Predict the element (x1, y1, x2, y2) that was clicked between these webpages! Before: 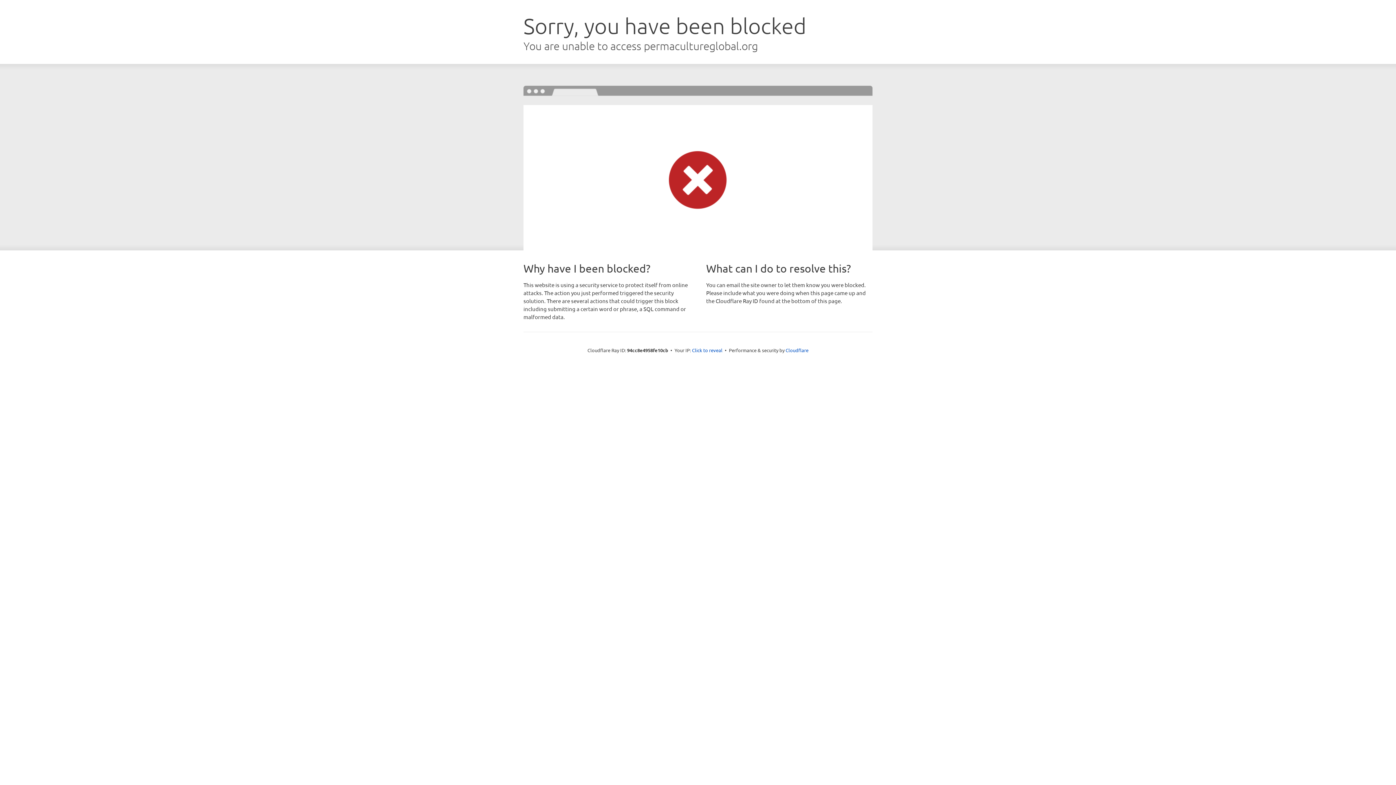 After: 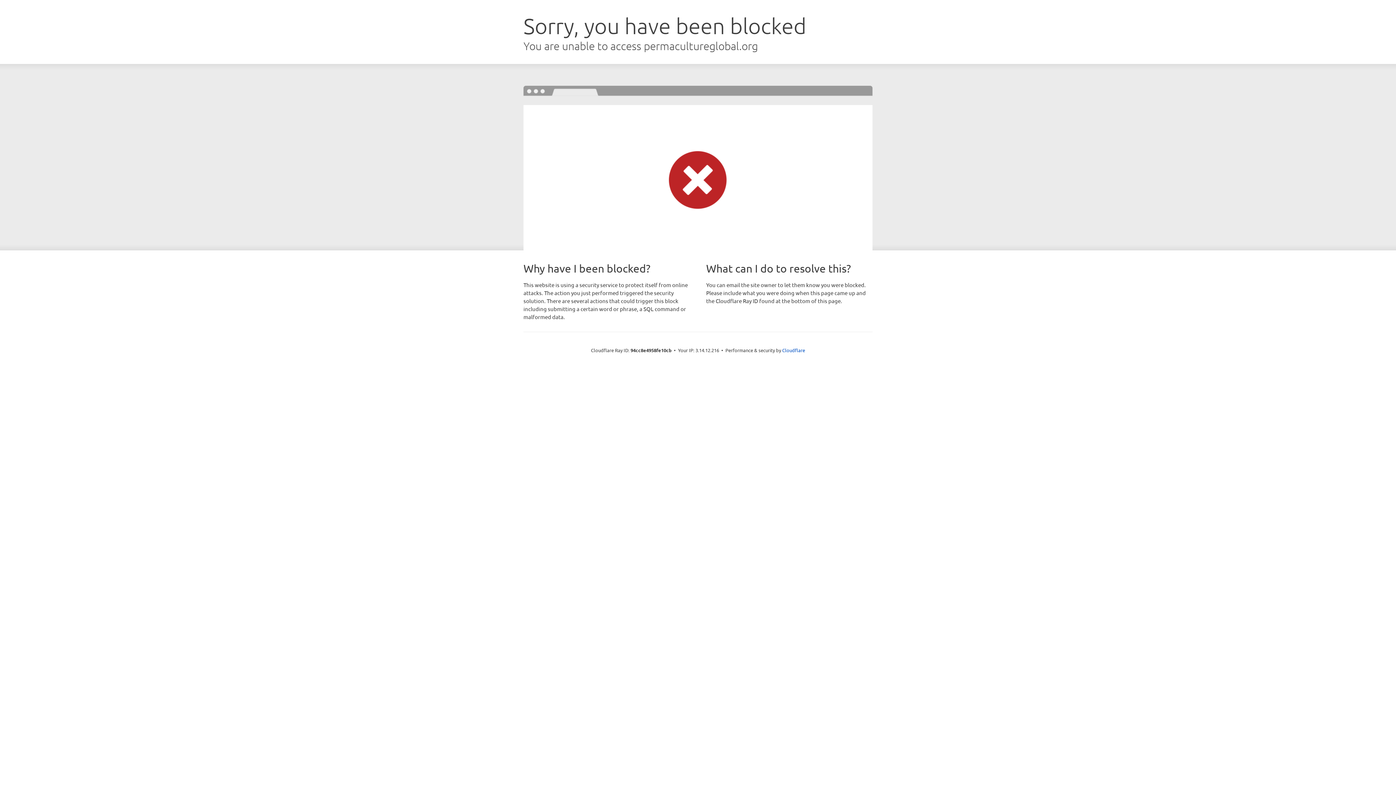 Action: bbox: (692, 346, 722, 353) label: Click to reveal